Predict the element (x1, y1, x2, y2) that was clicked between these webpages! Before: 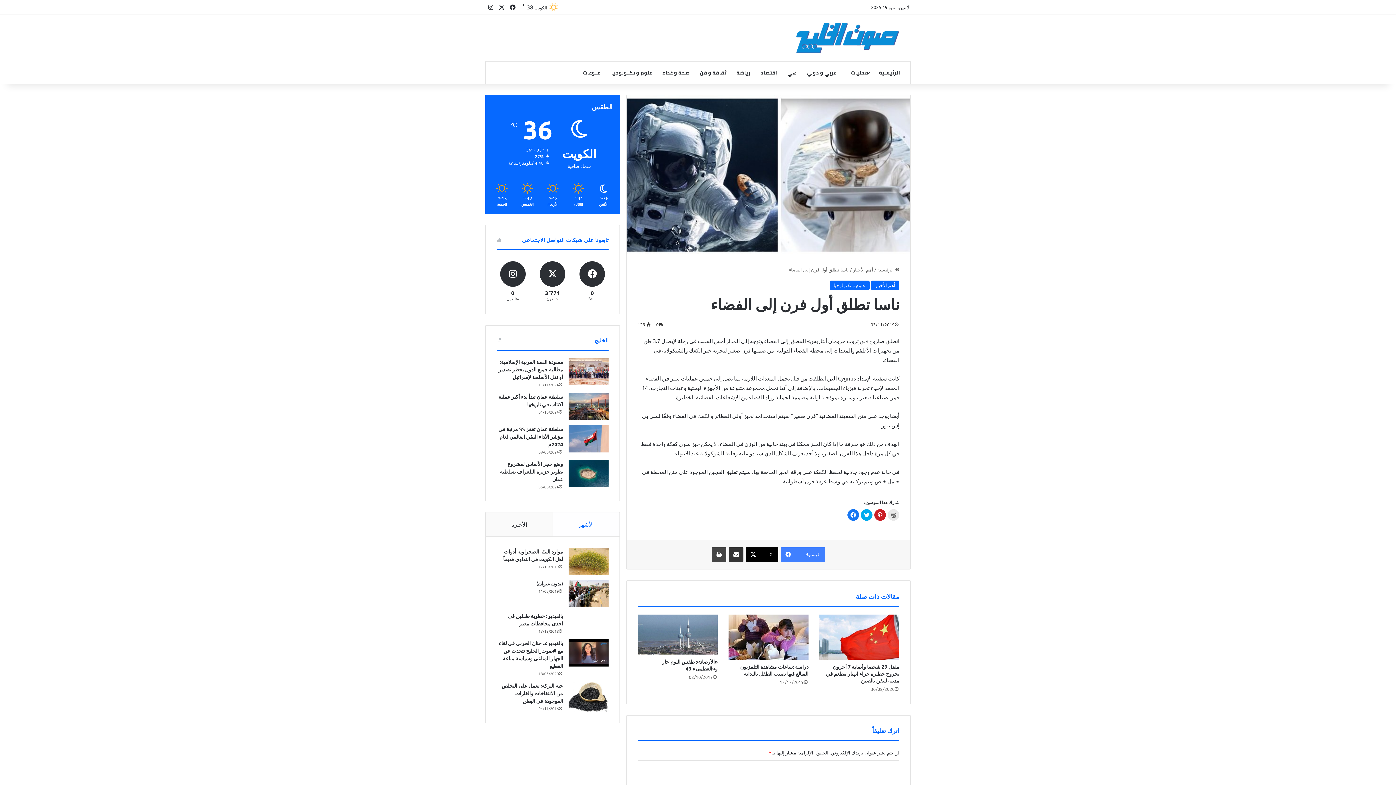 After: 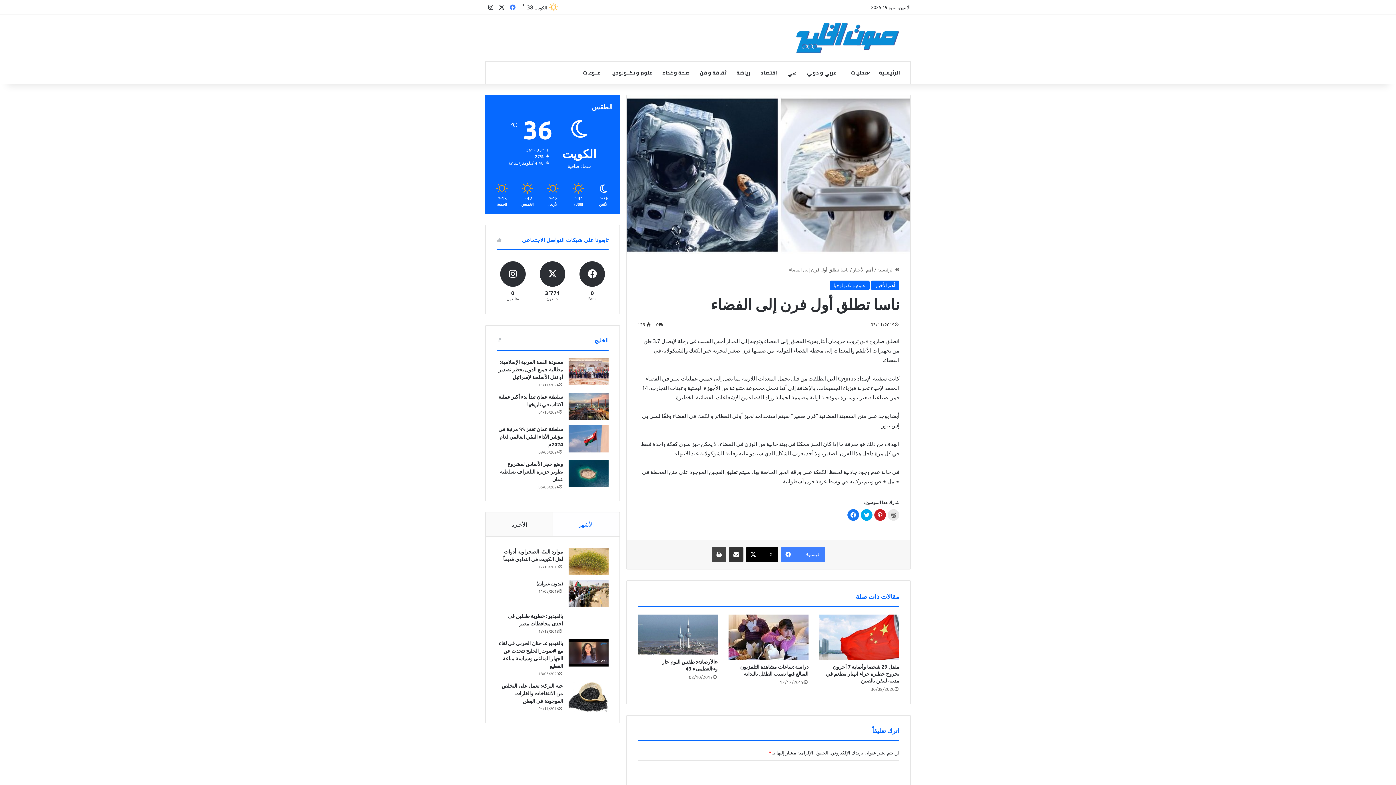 Action: label: فيسبوك bbox: (507, 0, 518, 14)